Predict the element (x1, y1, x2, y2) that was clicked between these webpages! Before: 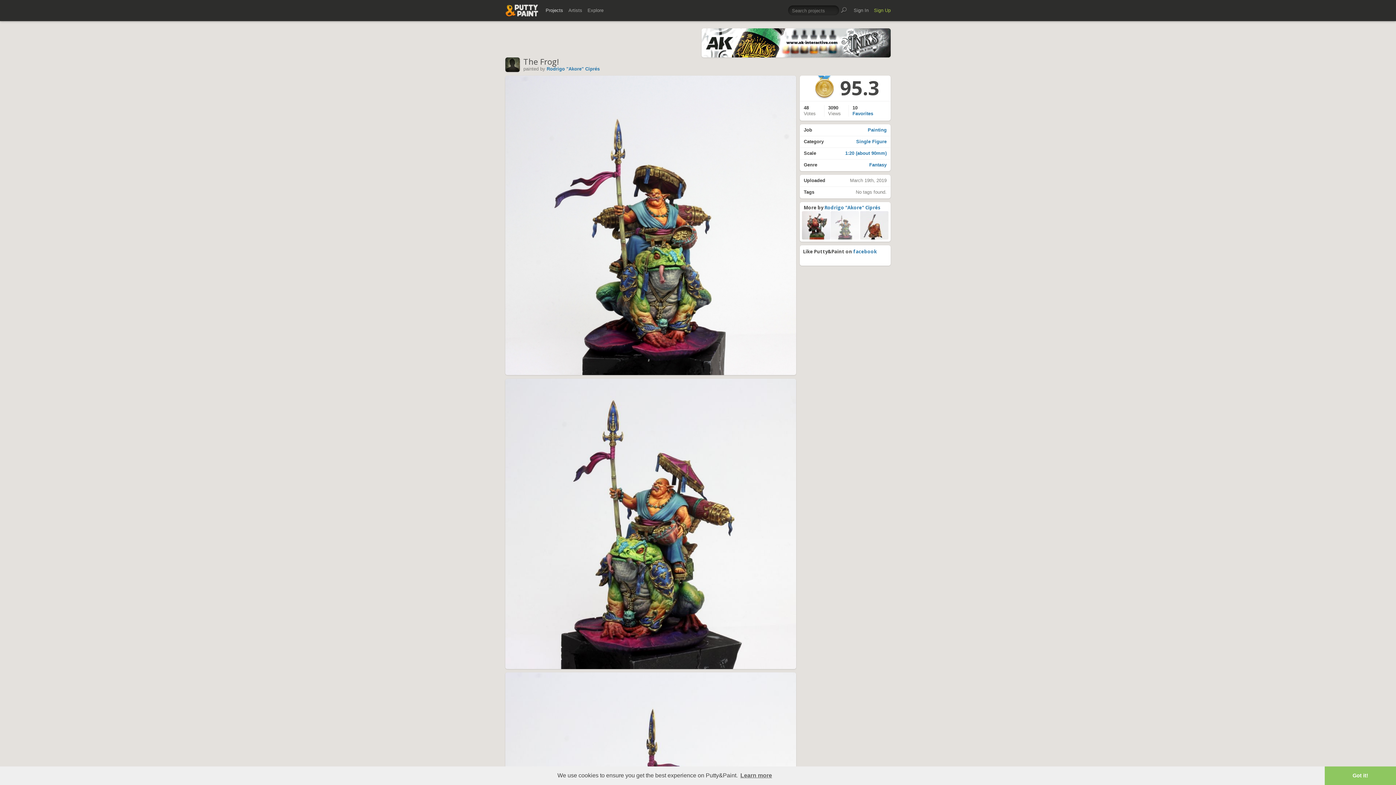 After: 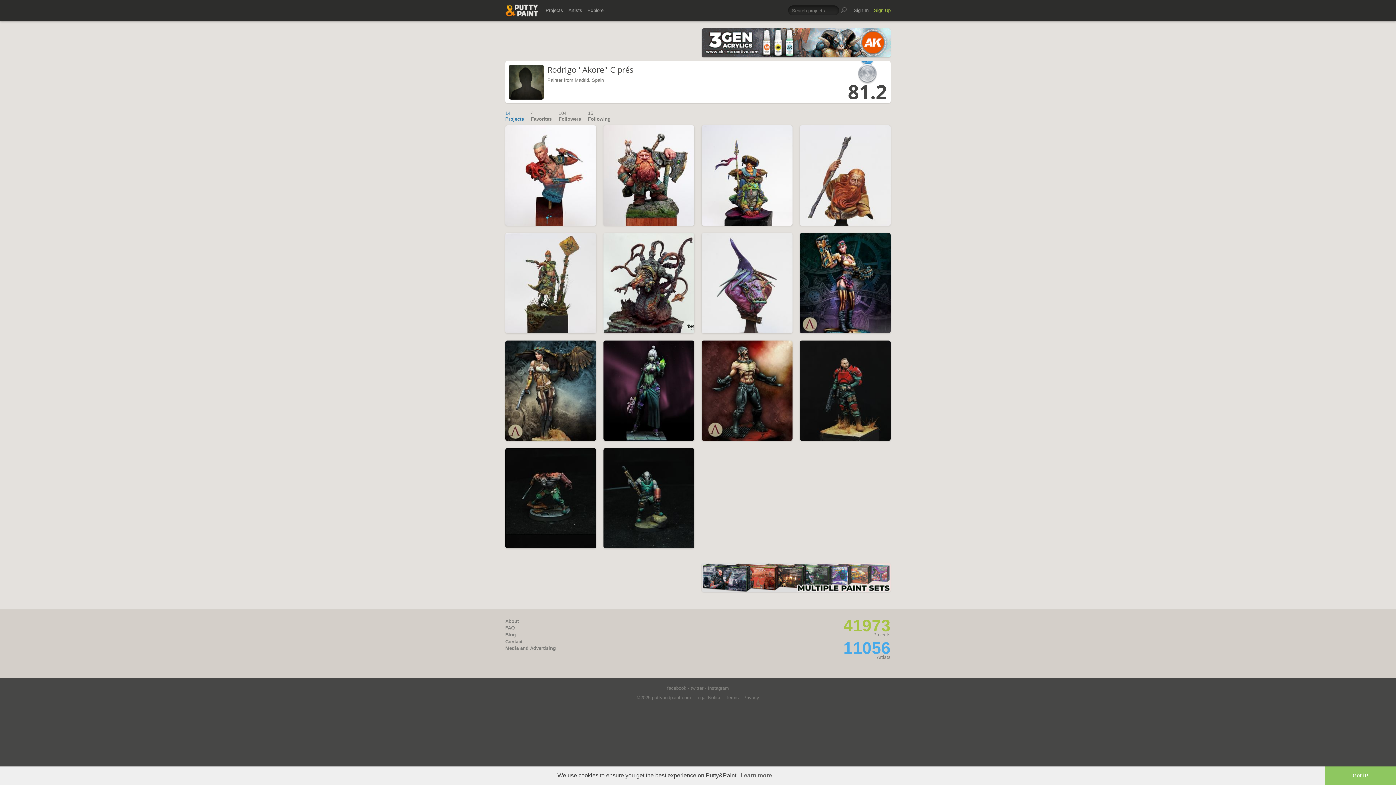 Action: bbox: (824, 204, 880, 211) label: Rodrigo "Akore" Ciprés